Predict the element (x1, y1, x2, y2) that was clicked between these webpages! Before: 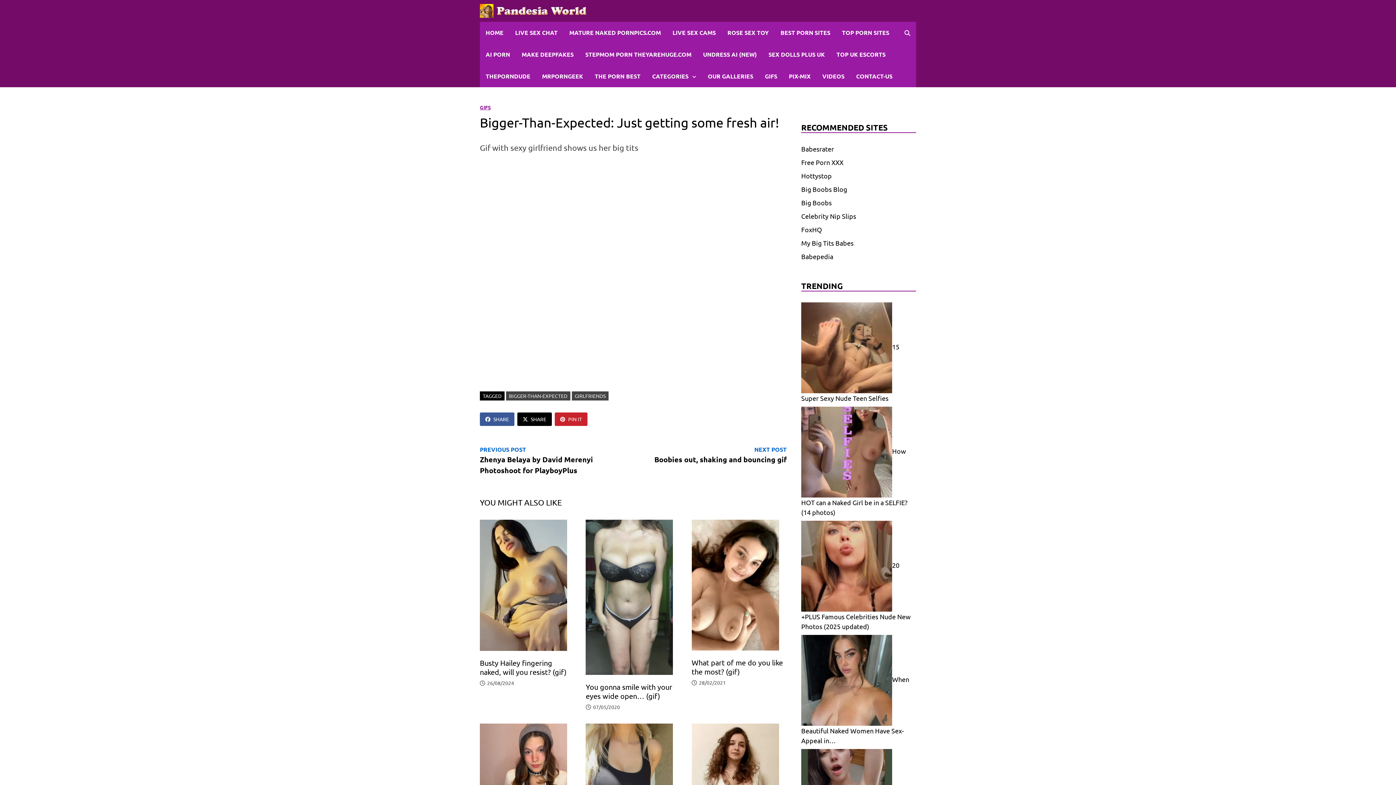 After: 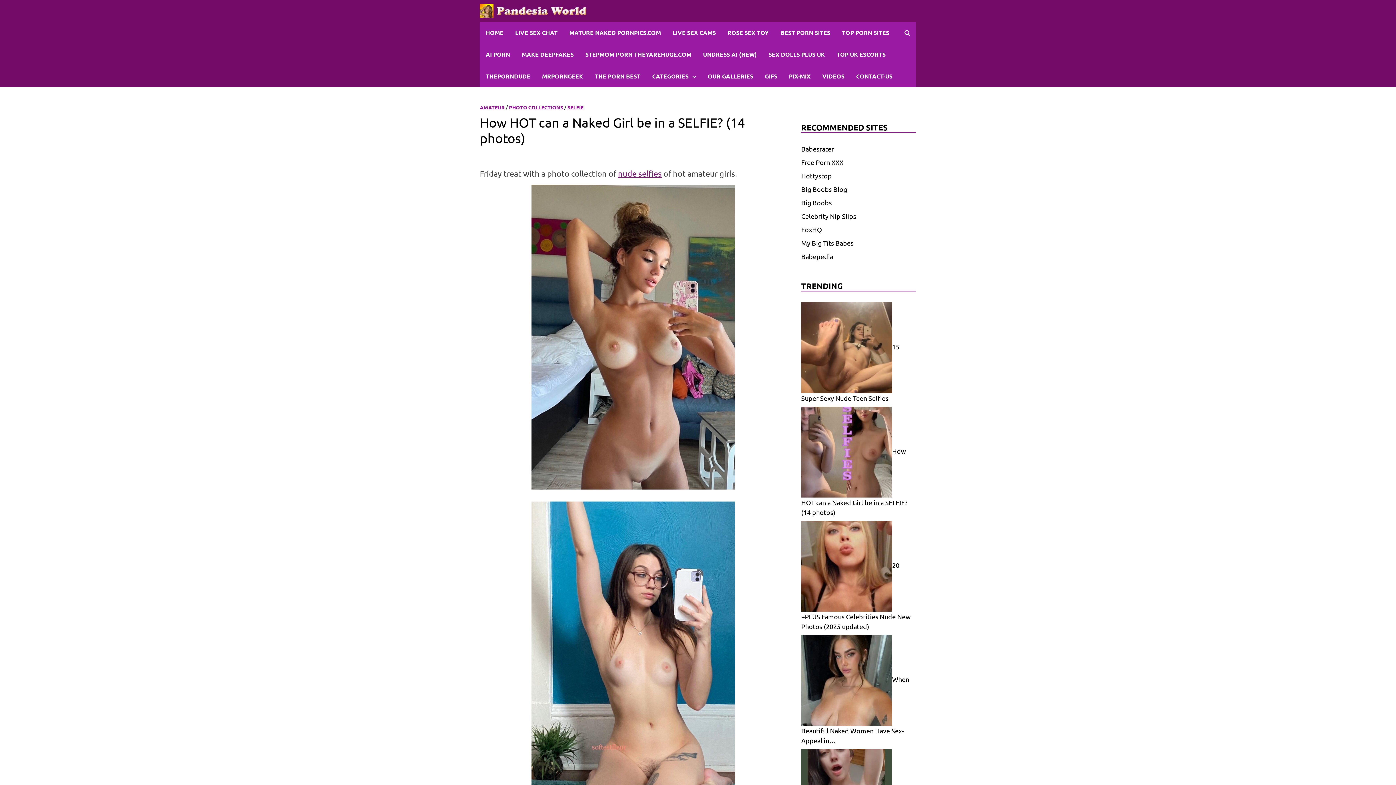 Action: bbox: (801, 447, 892, 455)